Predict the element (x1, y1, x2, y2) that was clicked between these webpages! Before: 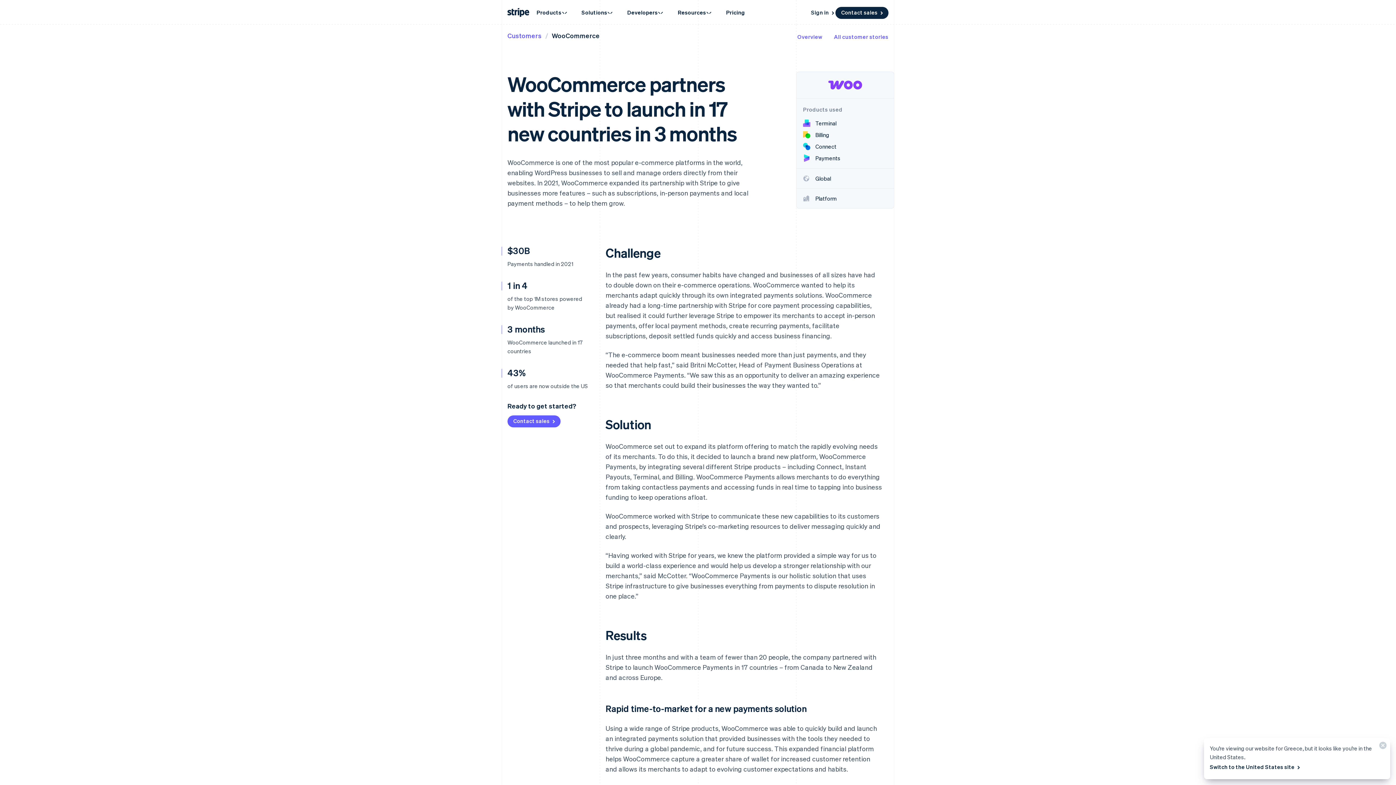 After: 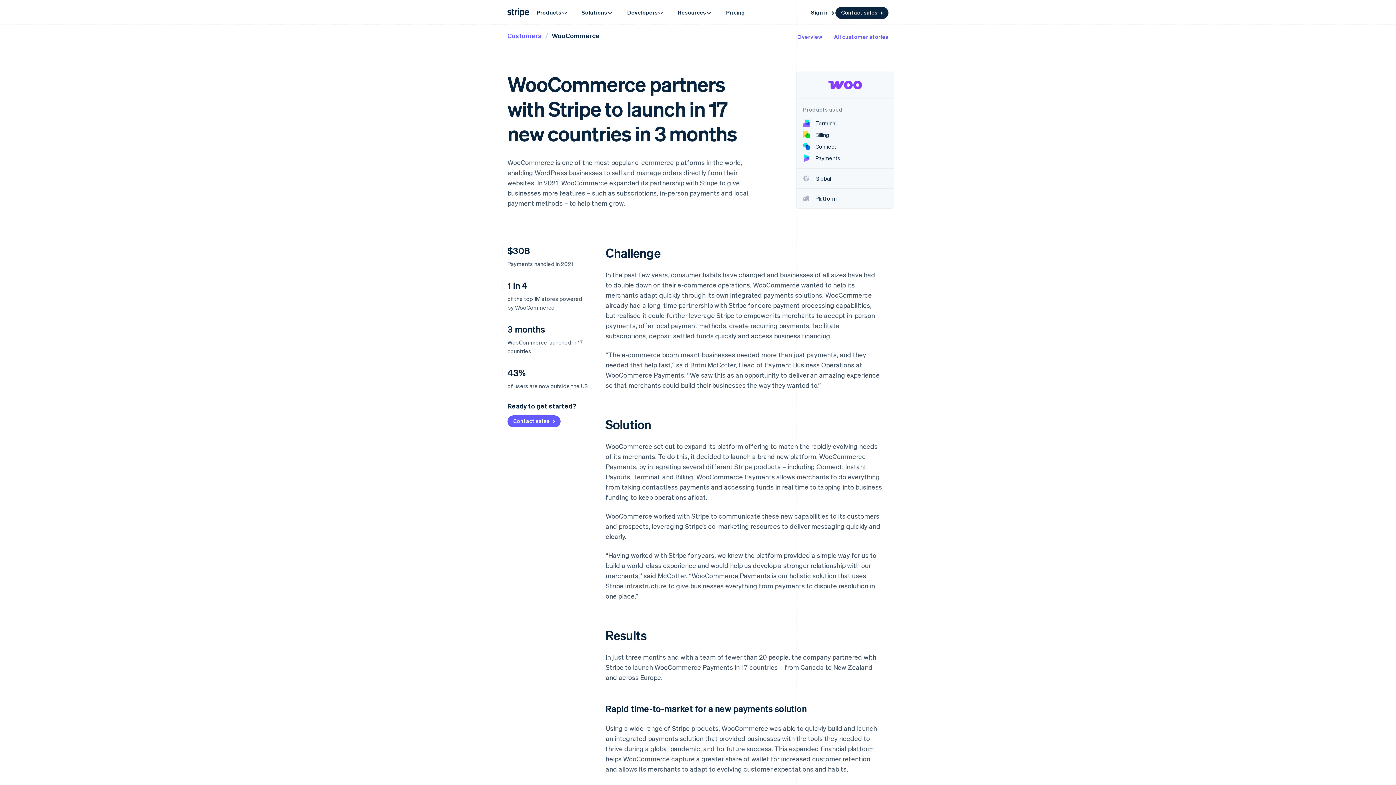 Action: bbox: (1373, 738, 1390, 756) label: Close